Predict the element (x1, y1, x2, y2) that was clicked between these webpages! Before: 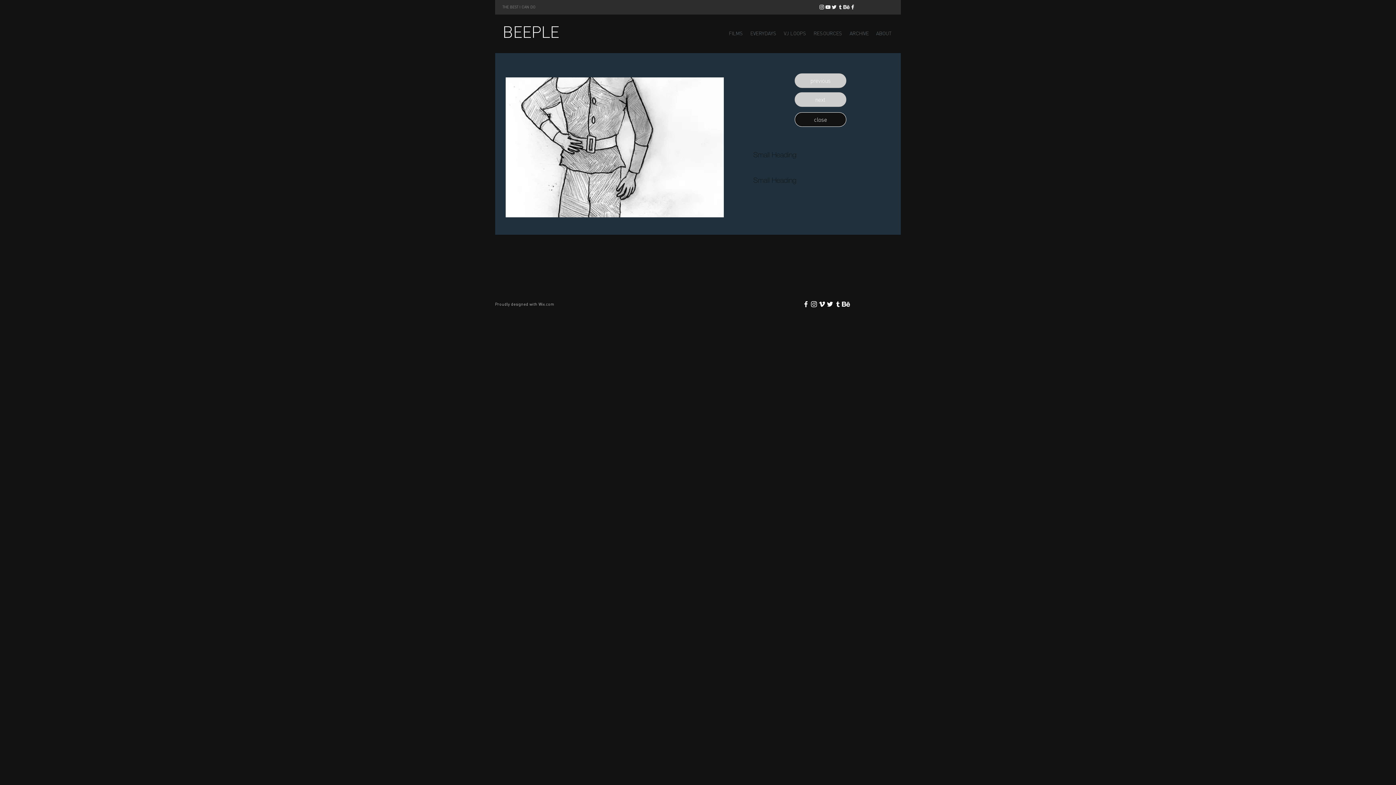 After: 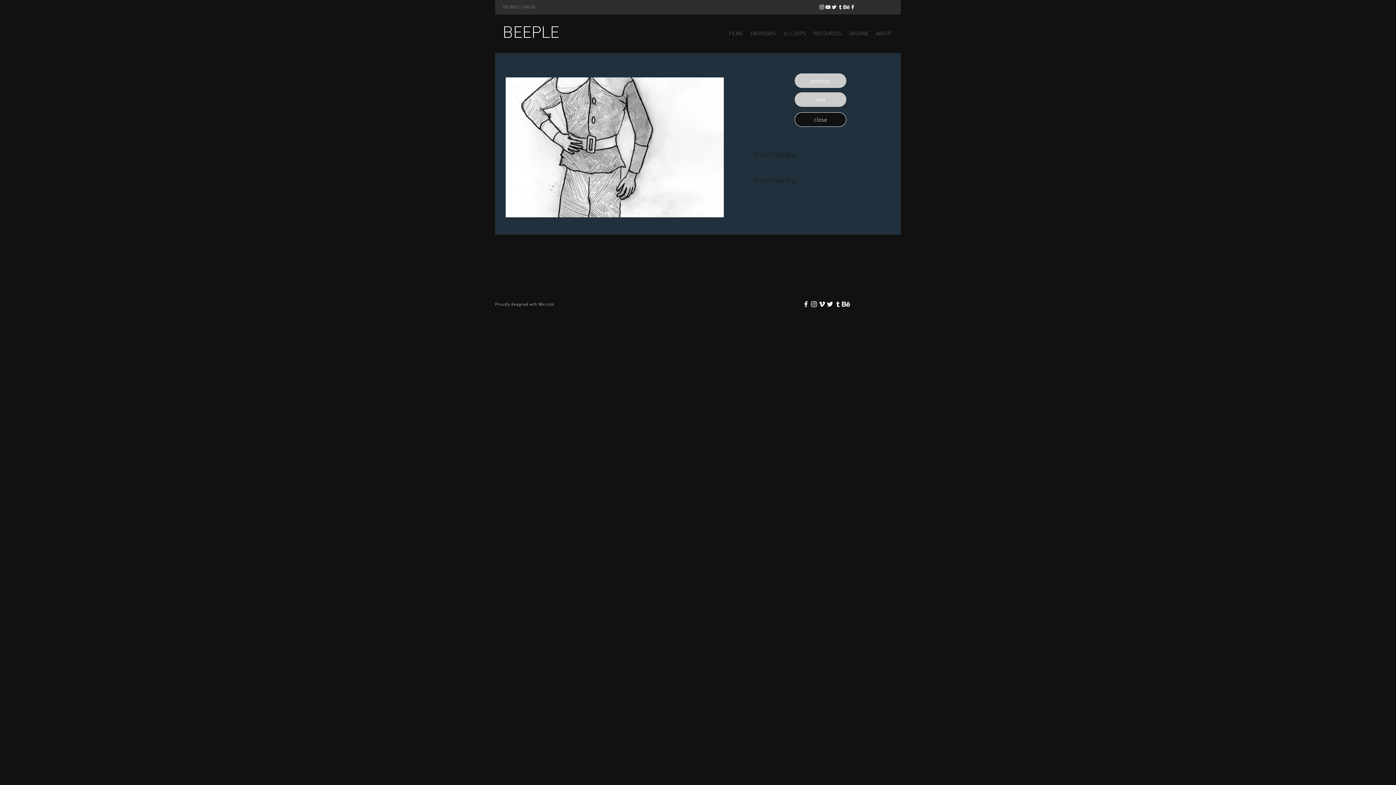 Action: bbox: (538, 301, 554, 306) label: Wix.com